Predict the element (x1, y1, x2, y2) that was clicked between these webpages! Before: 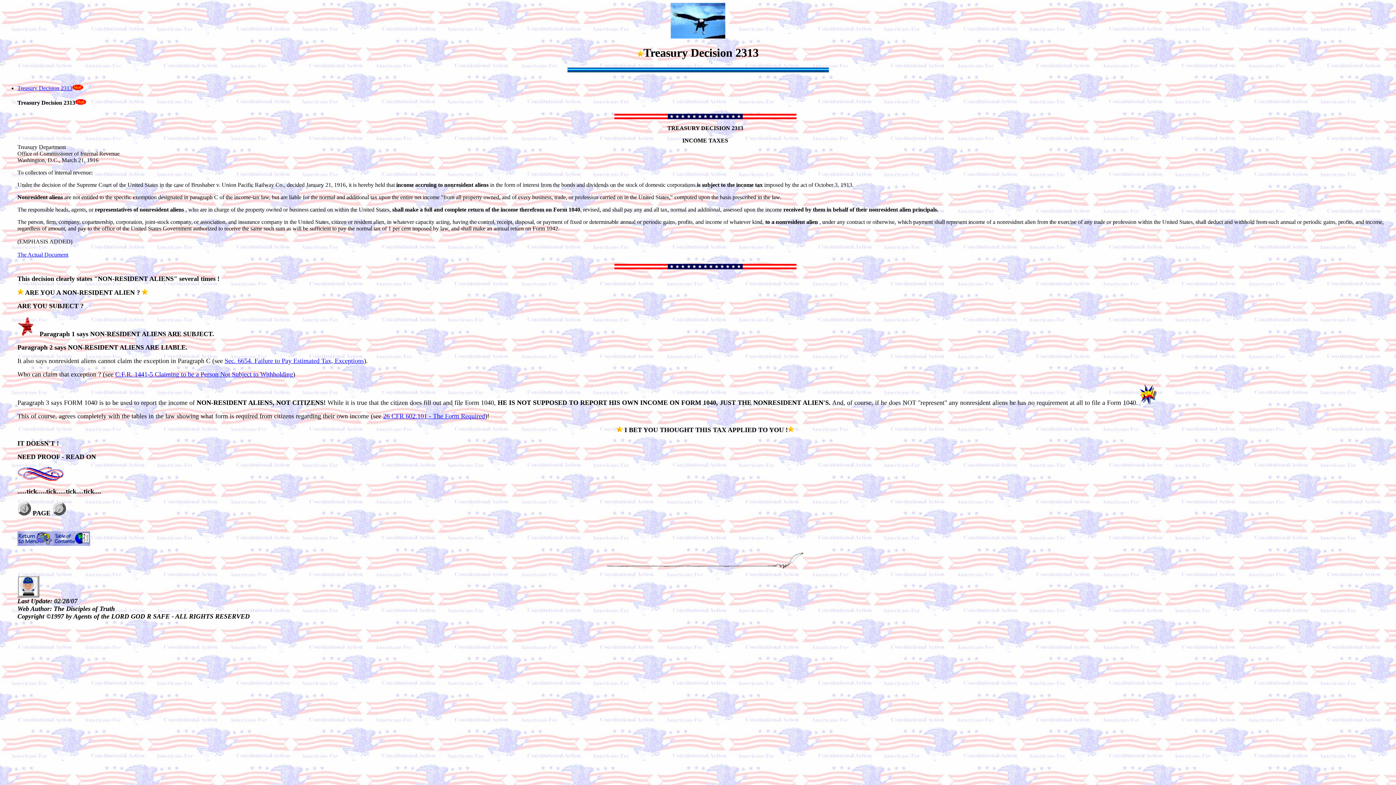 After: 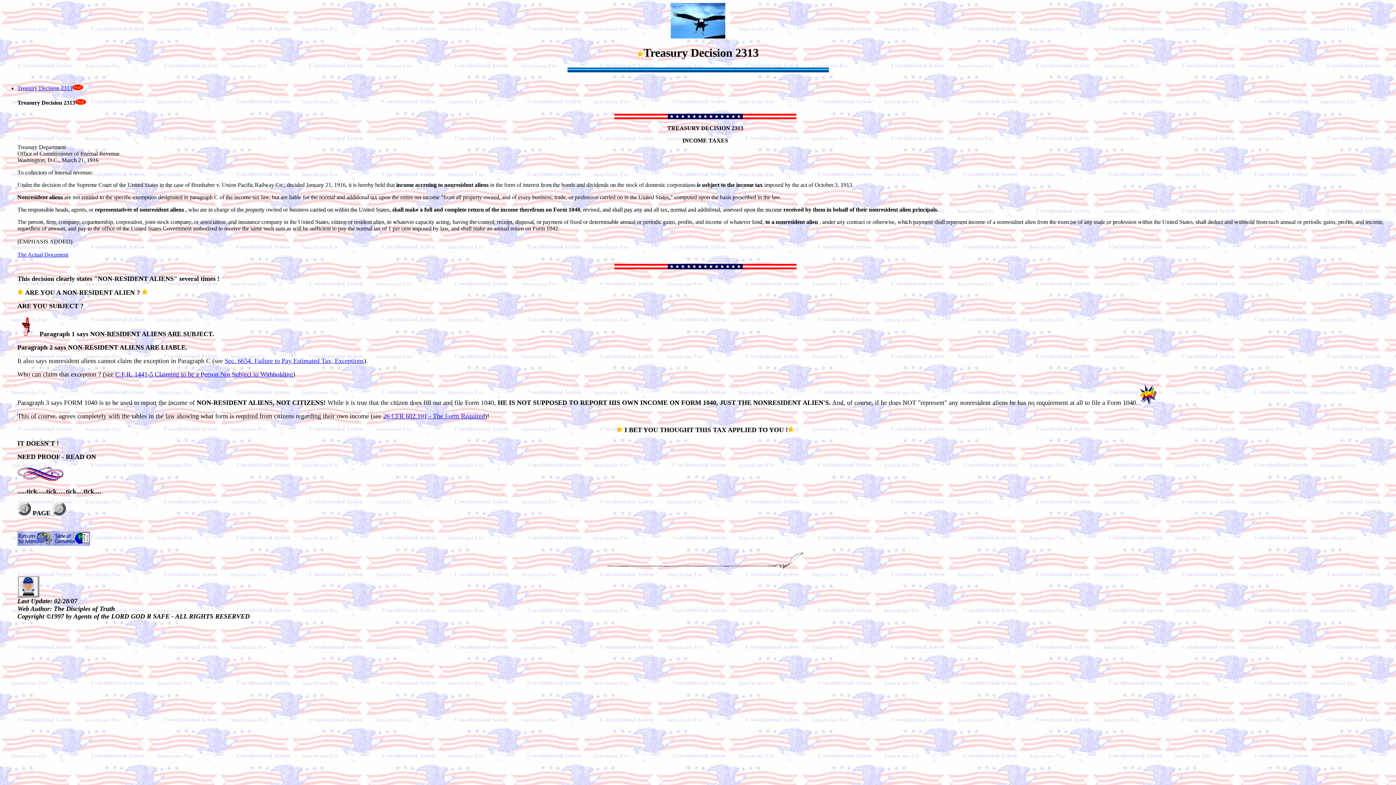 Action: bbox: (17, 99, 86, 105) label: Treasury Decision 2313